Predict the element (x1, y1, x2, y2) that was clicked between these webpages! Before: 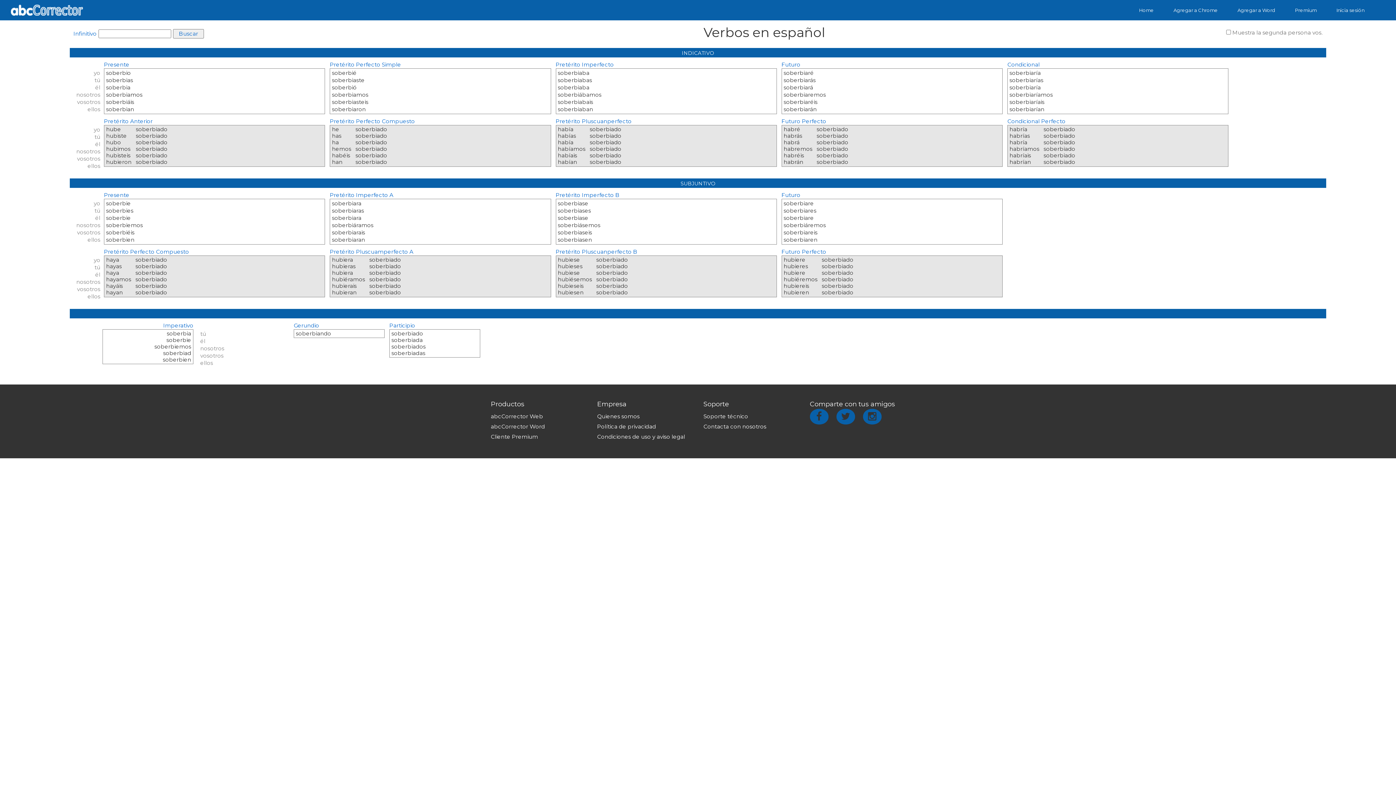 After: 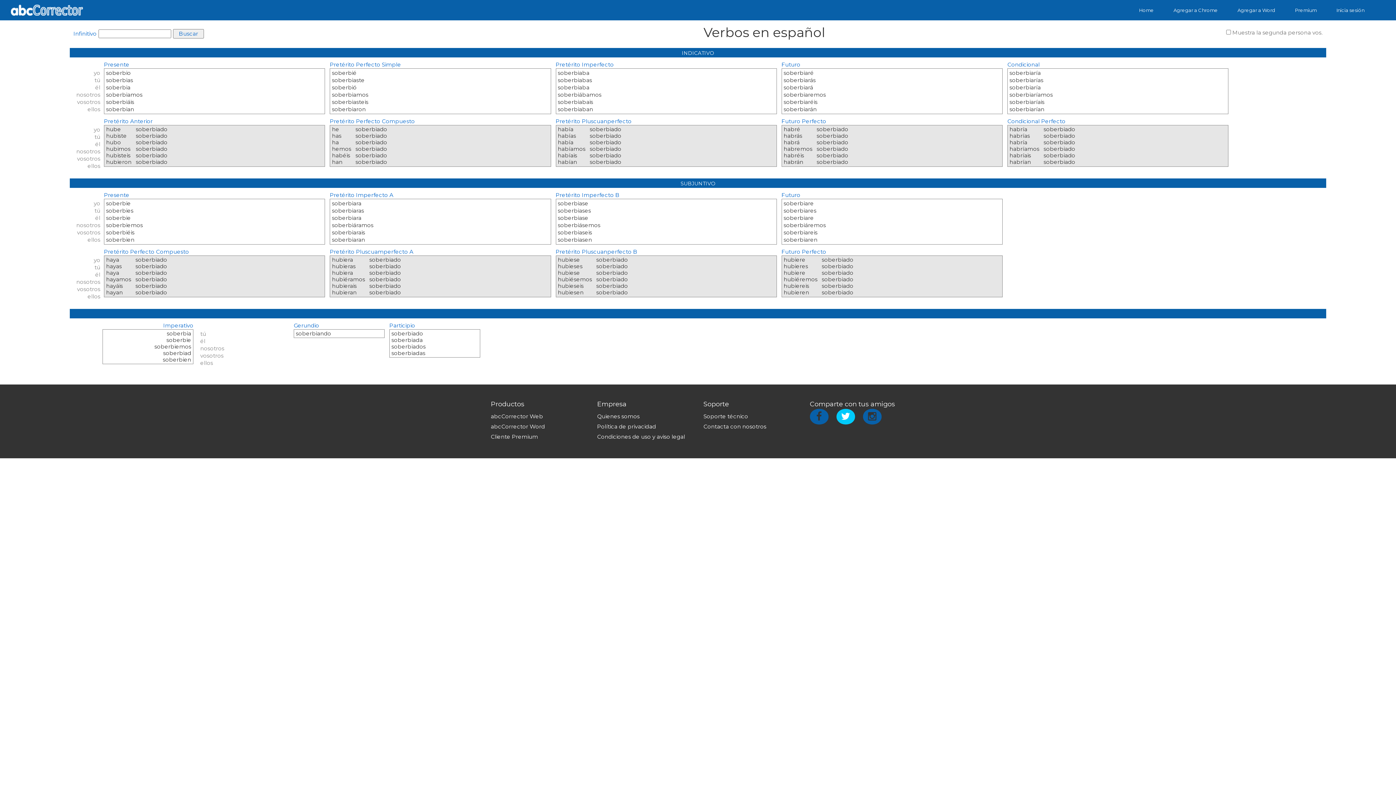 Action: bbox: (836, 412, 856, 419)